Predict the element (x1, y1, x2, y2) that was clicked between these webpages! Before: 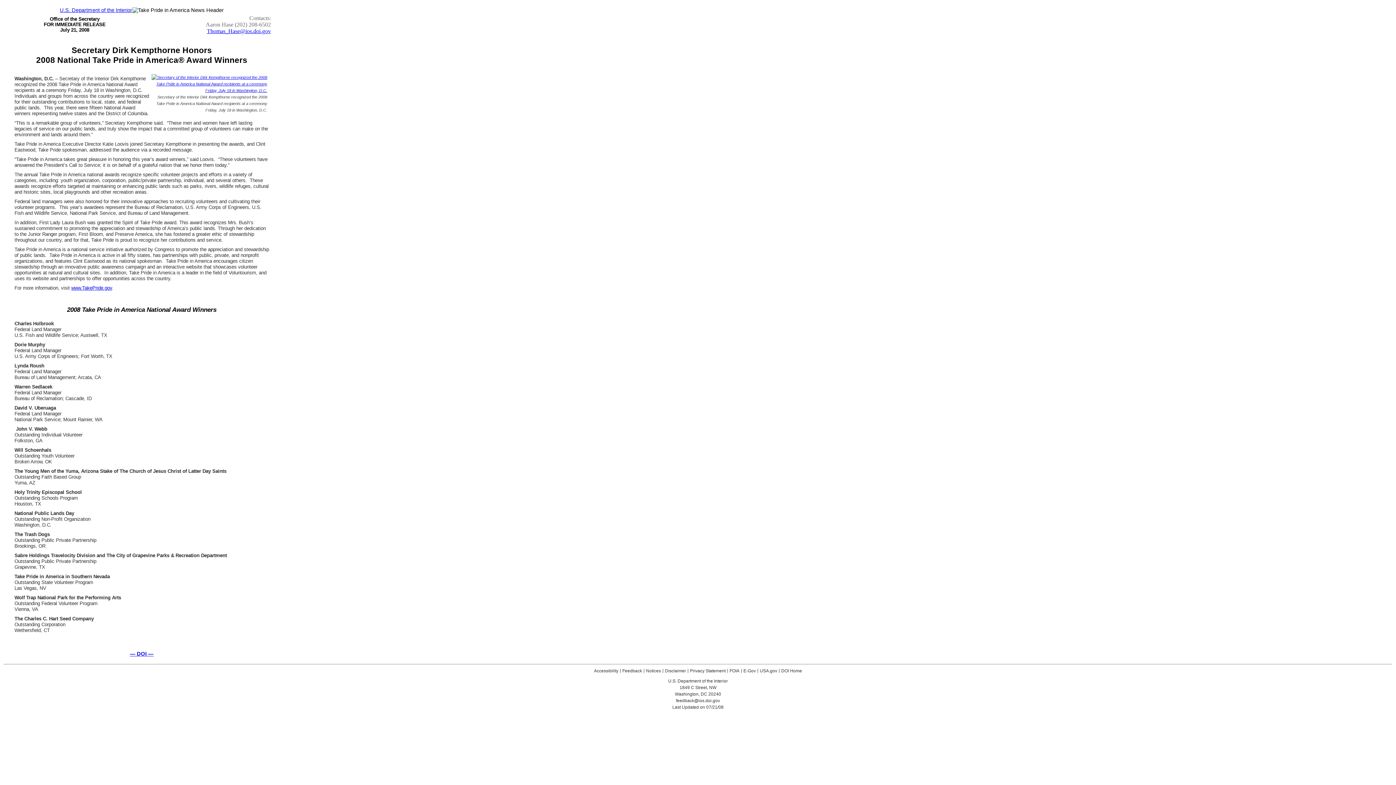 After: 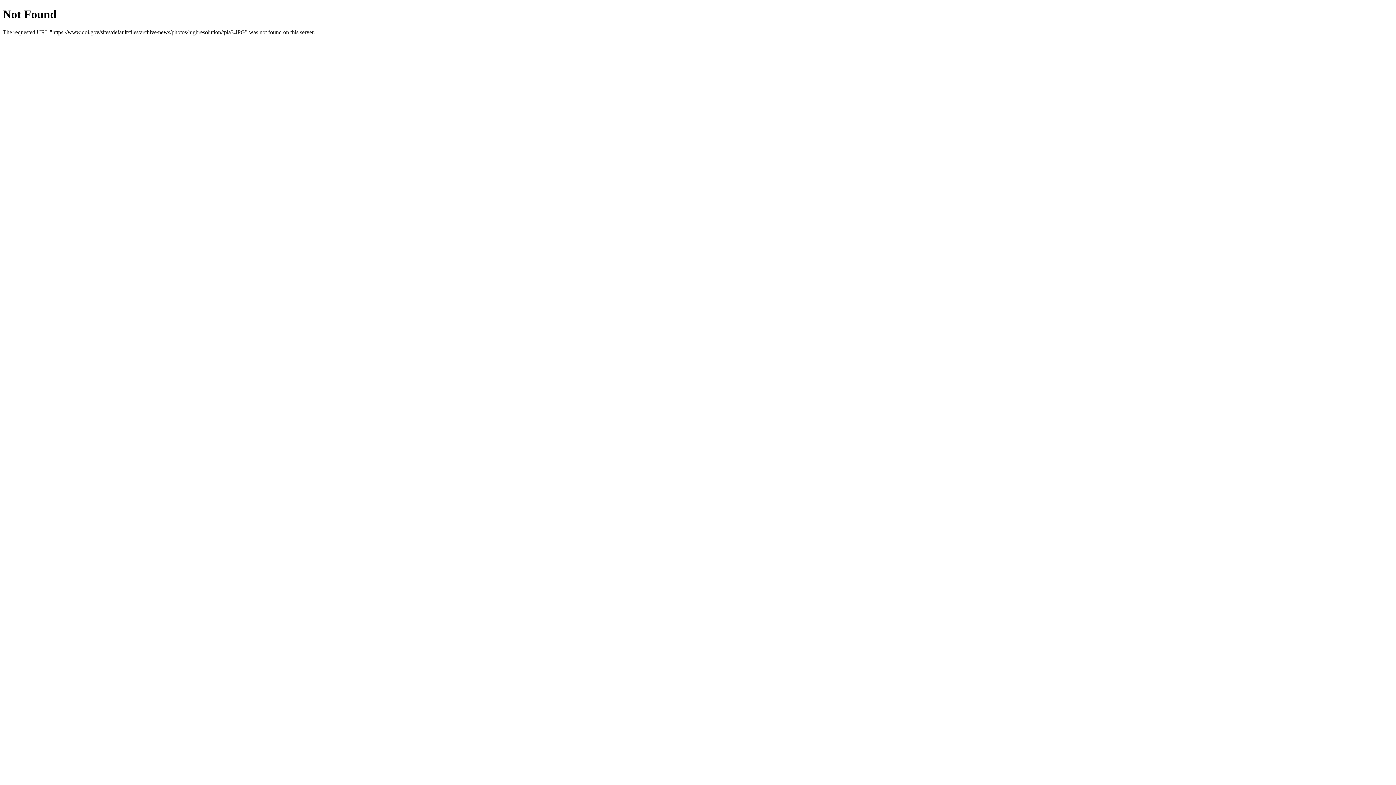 Action: bbox: (151, 88, 267, 92)